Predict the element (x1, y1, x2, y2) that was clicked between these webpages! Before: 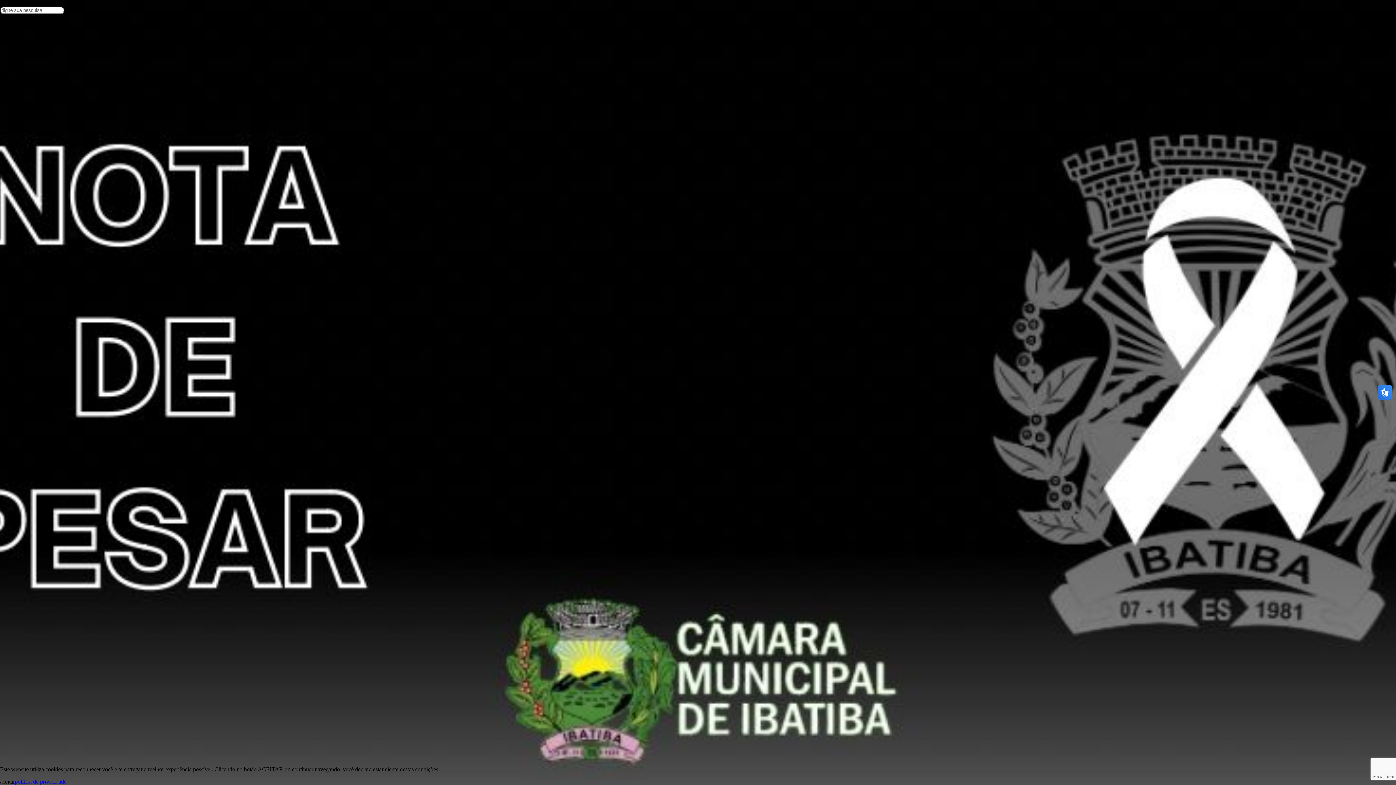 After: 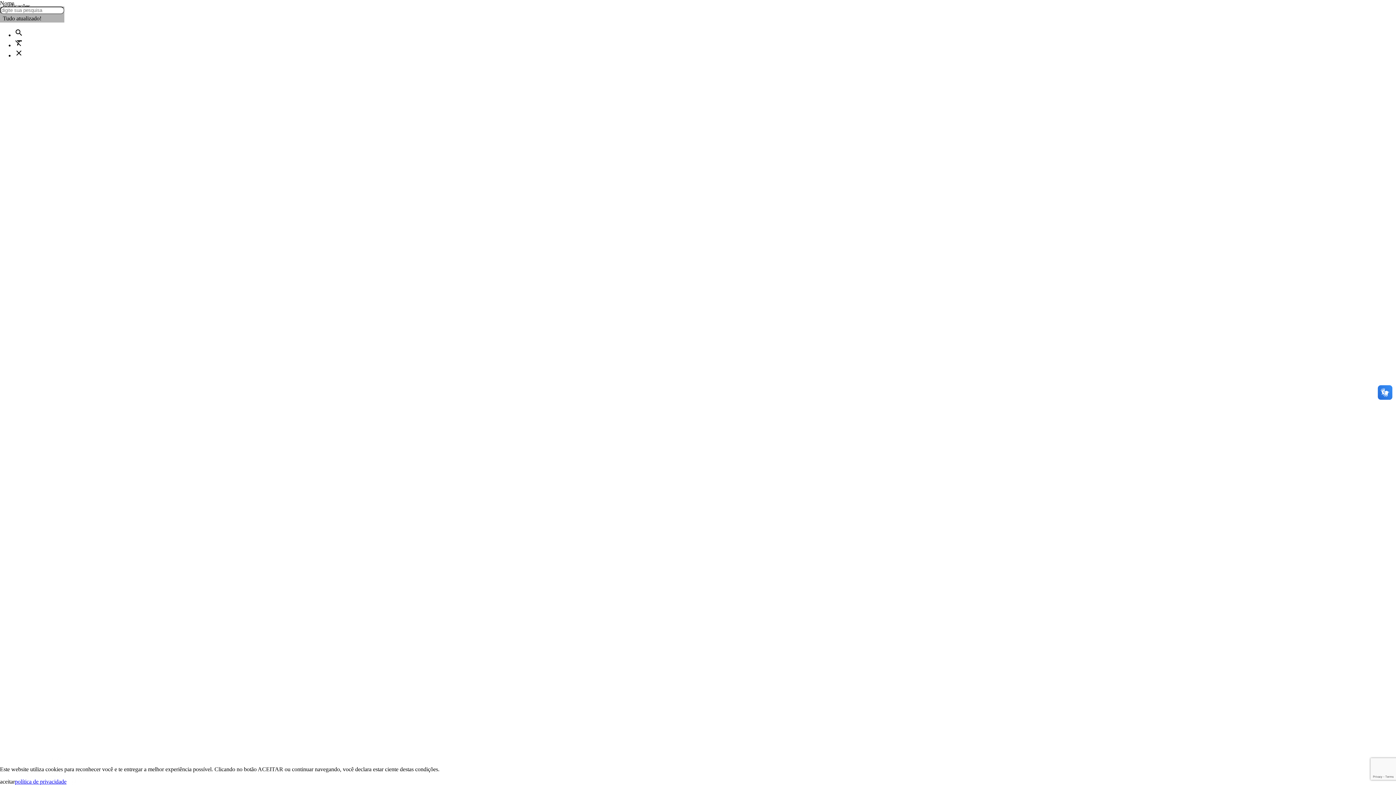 Action: bbox: (14, 778, 66, 785) label: política de privacidade